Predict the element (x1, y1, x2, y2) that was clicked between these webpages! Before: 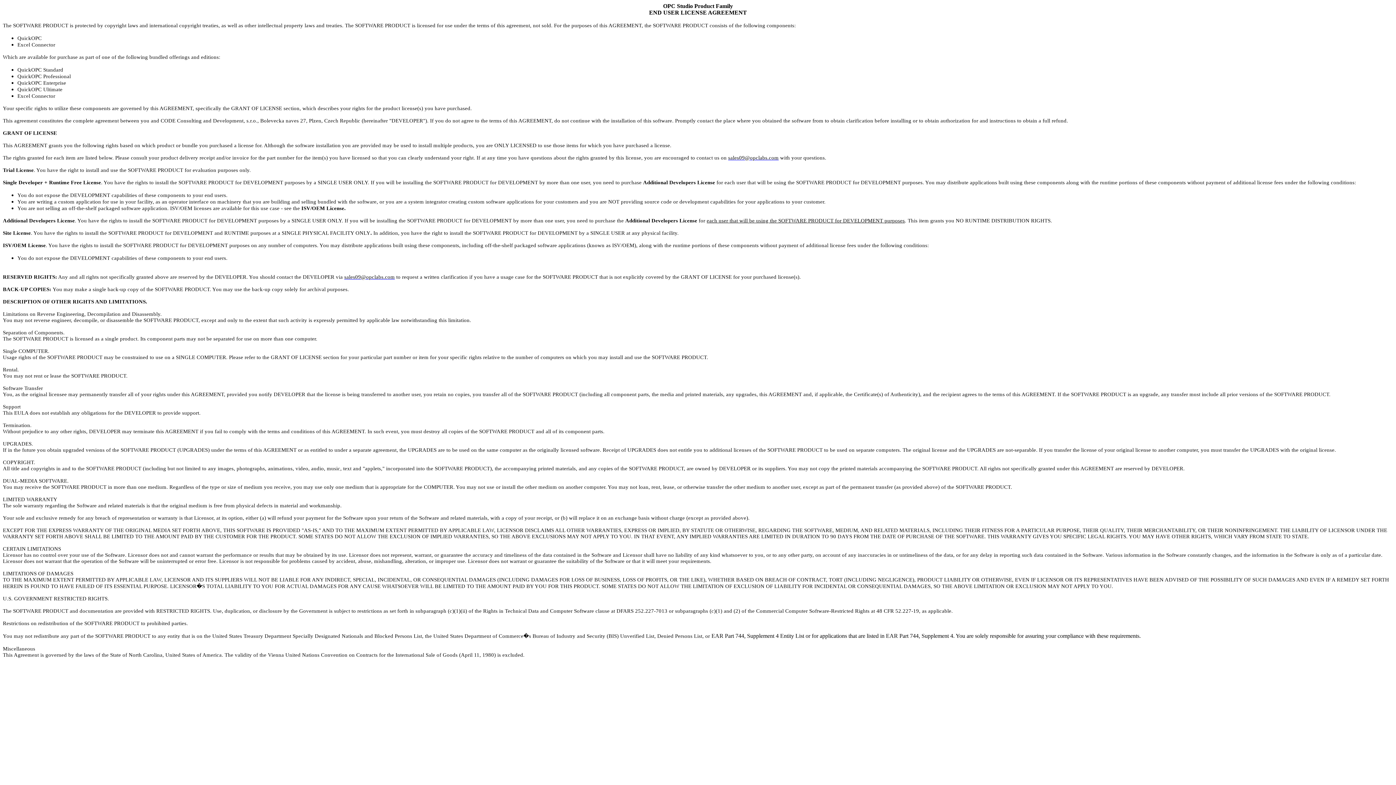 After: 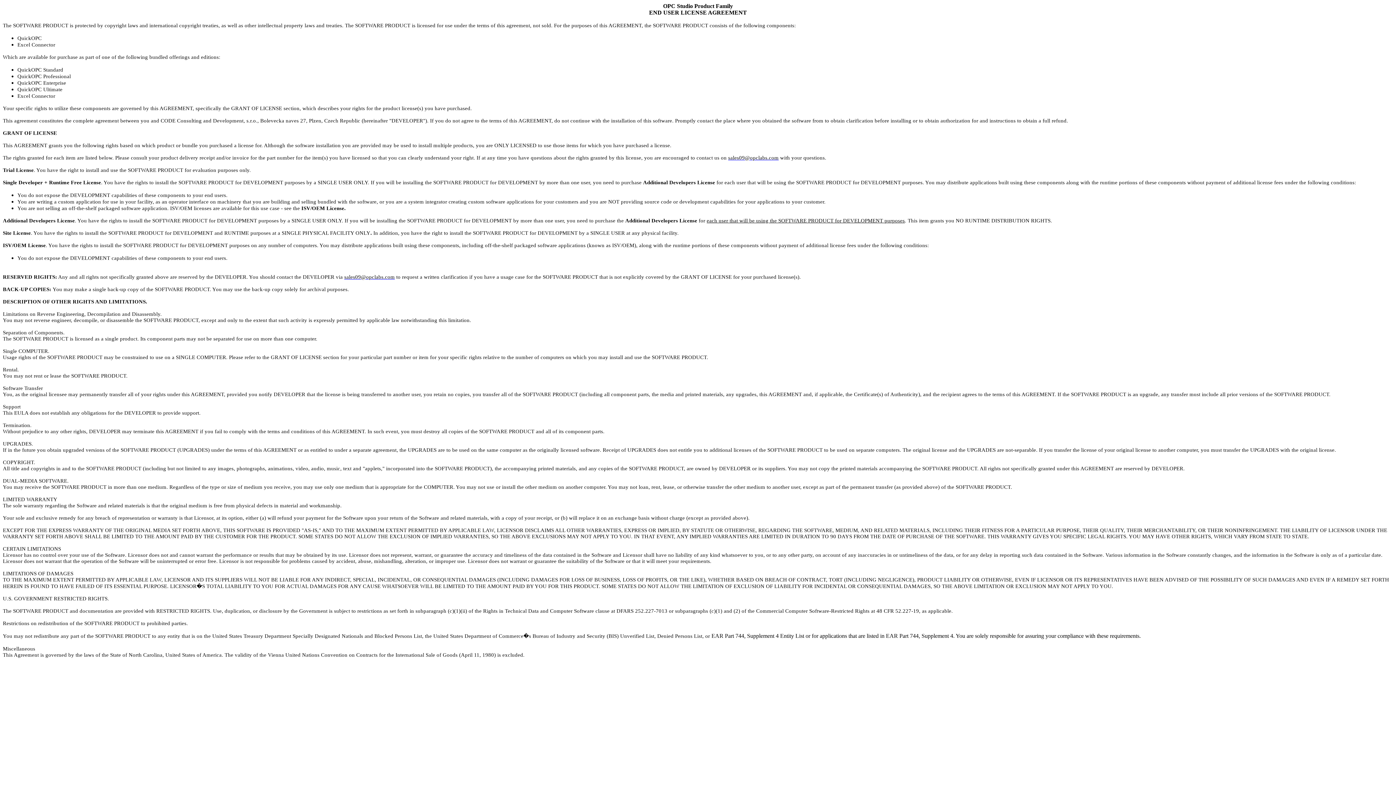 Action: bbox: (344, 274, 394, 280) label: sales09@opclabs.com